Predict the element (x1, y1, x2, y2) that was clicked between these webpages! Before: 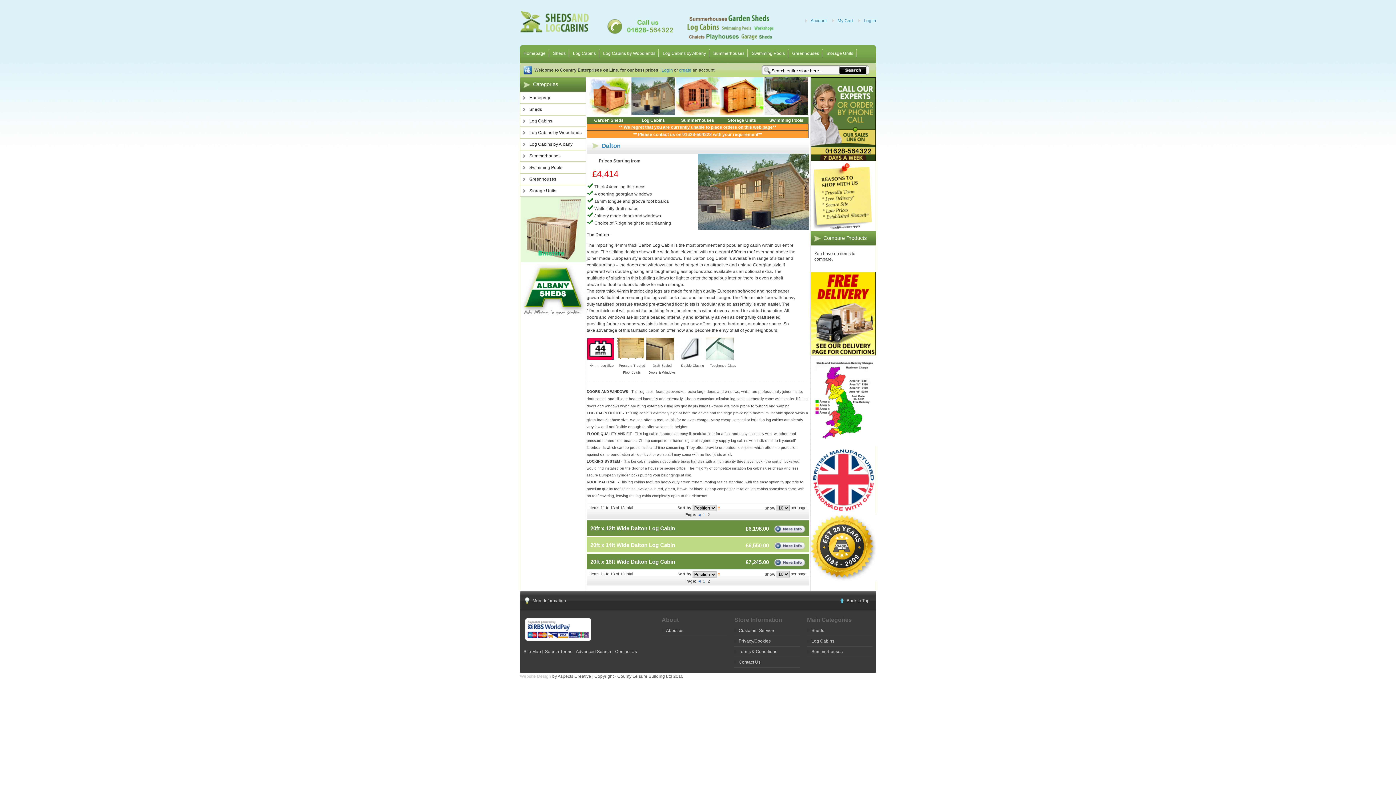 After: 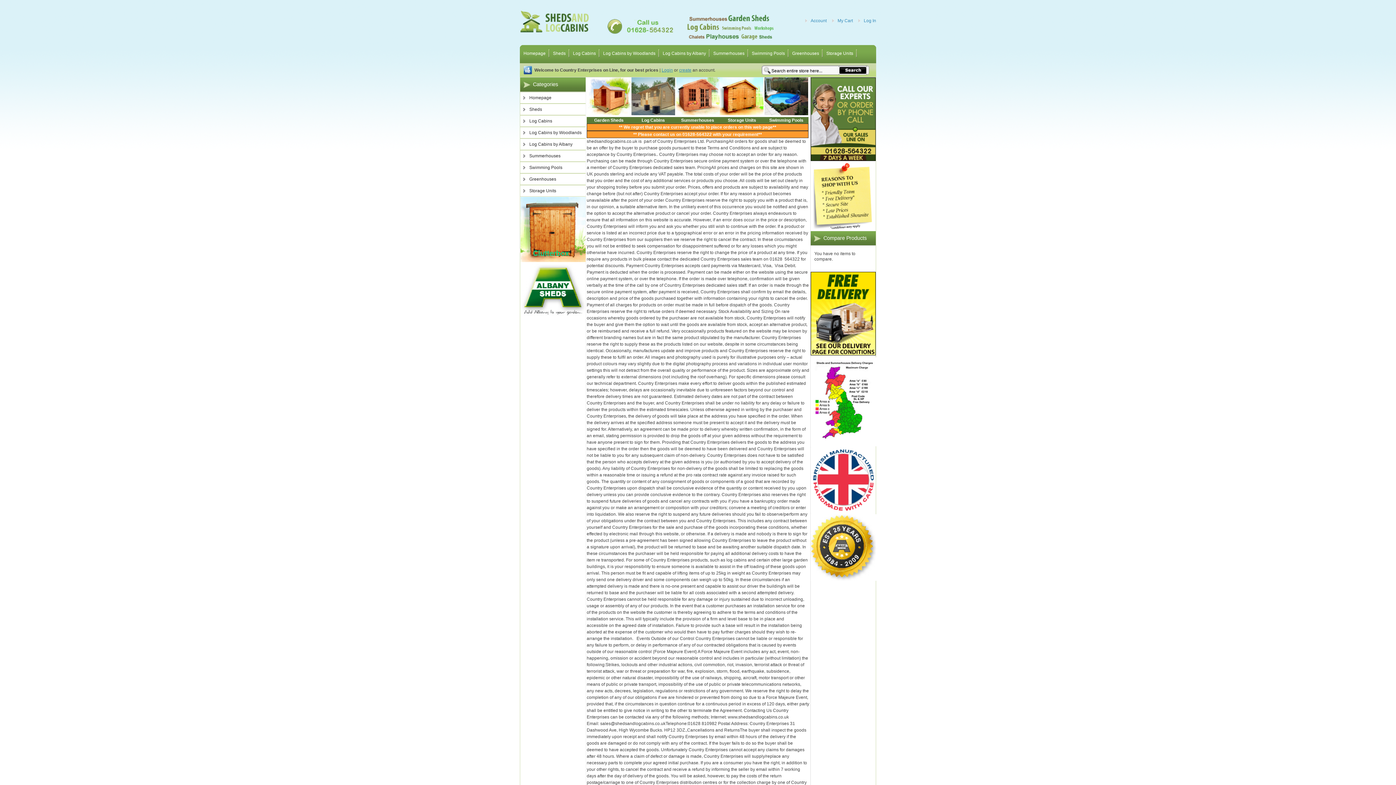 Action: bbox: (734, 647, 798, 657) label: Terms & Conditions